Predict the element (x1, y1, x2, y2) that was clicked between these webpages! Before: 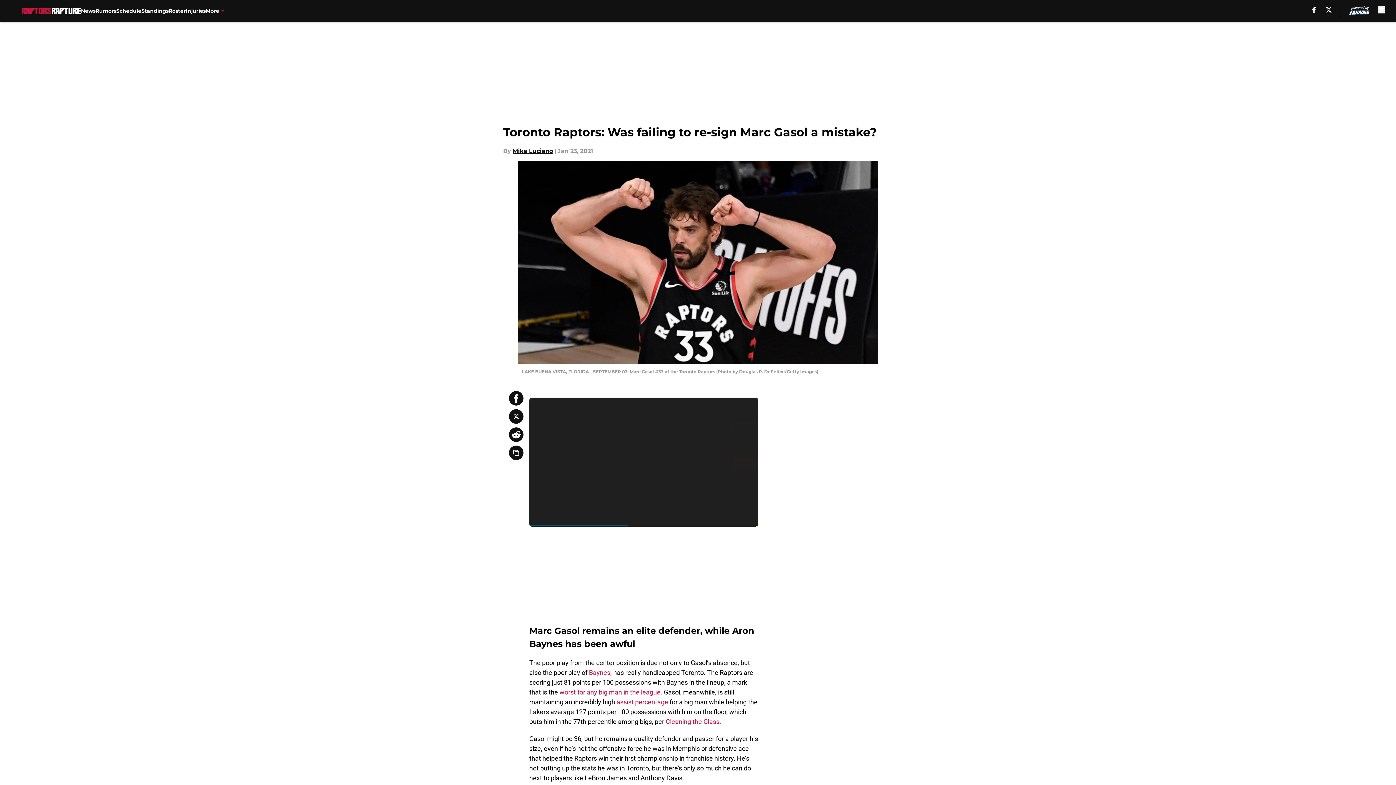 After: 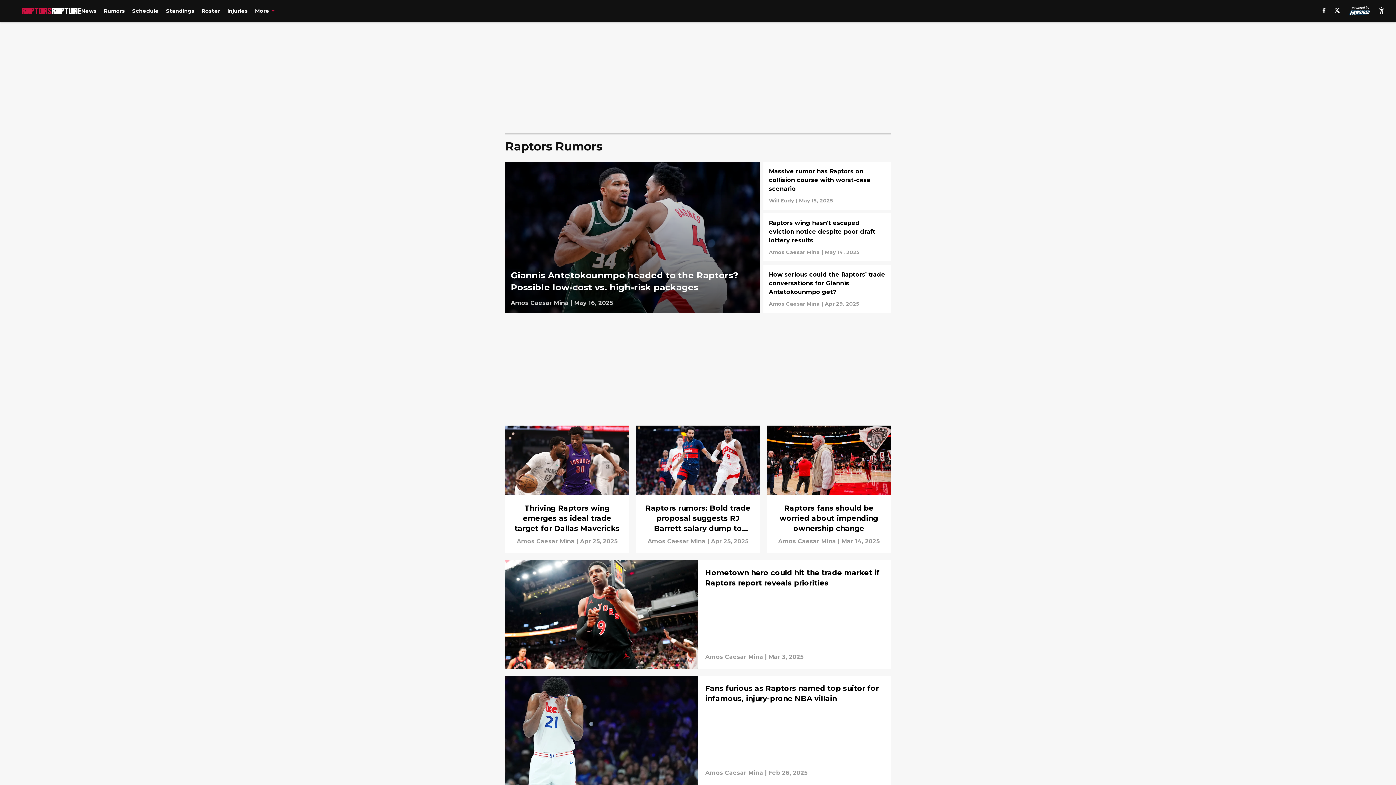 Action: label: Rumors bbox: (95, 0, 116, 21)